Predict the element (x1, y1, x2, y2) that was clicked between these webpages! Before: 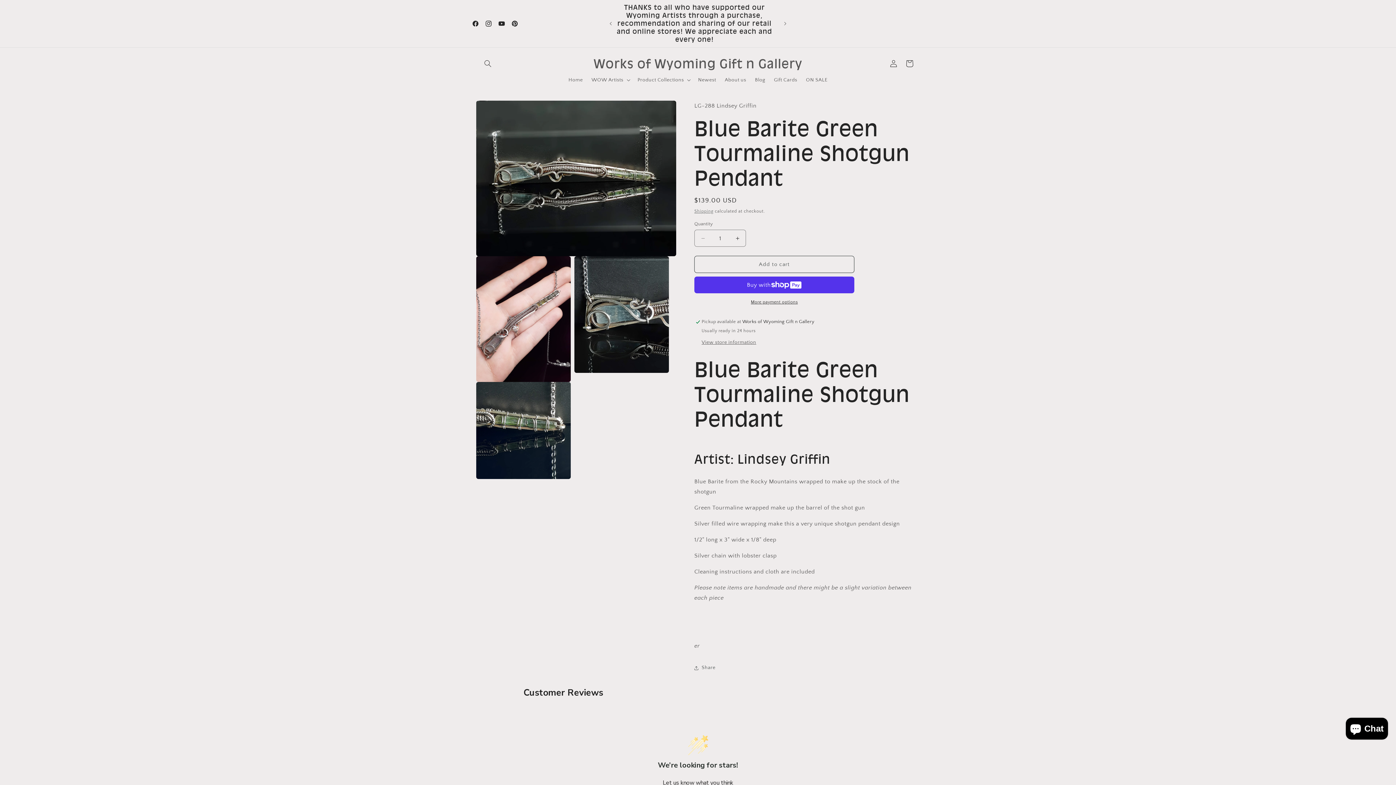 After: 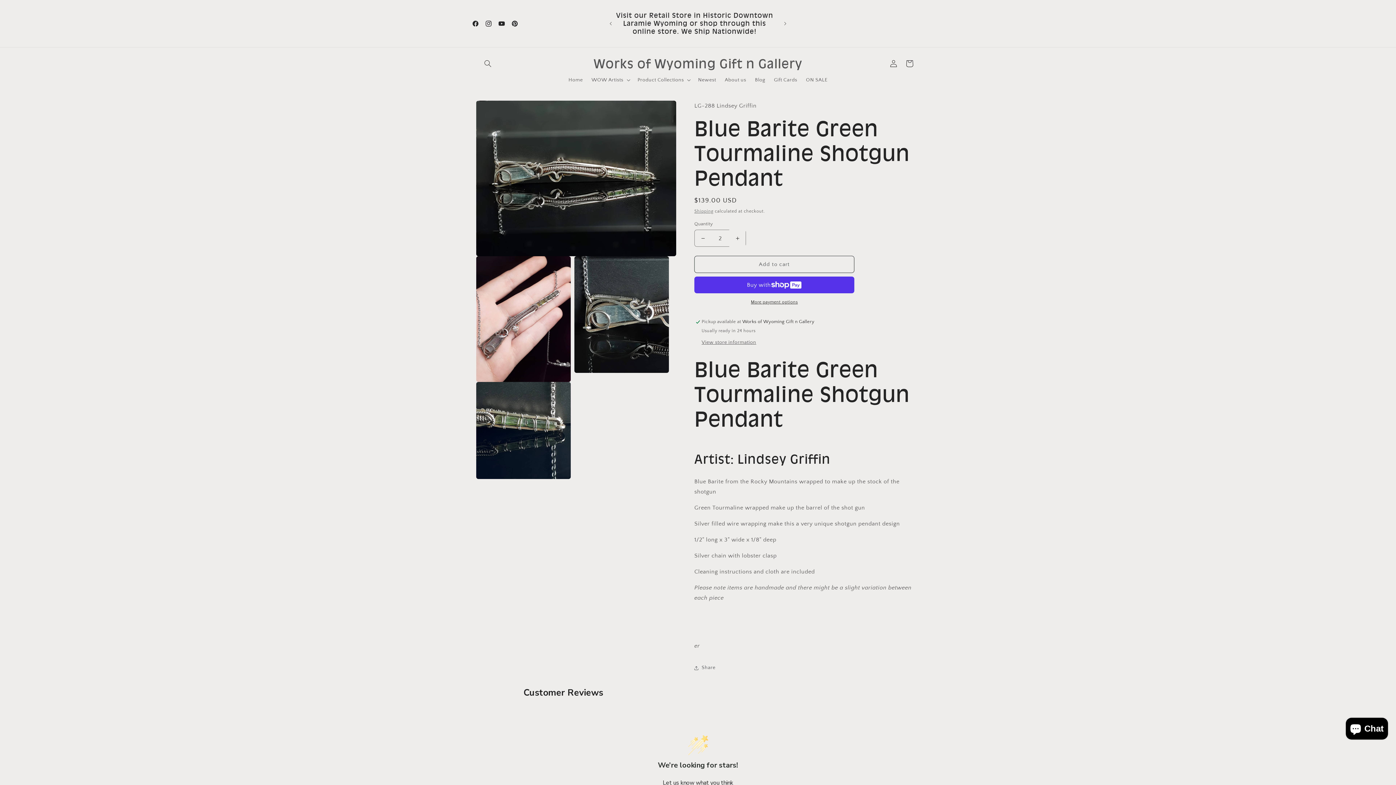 Action: bbox: (729, 229, 745, 246) label: Increase quantity for Blue Barite Green Tourmaline Shotgun Pendant